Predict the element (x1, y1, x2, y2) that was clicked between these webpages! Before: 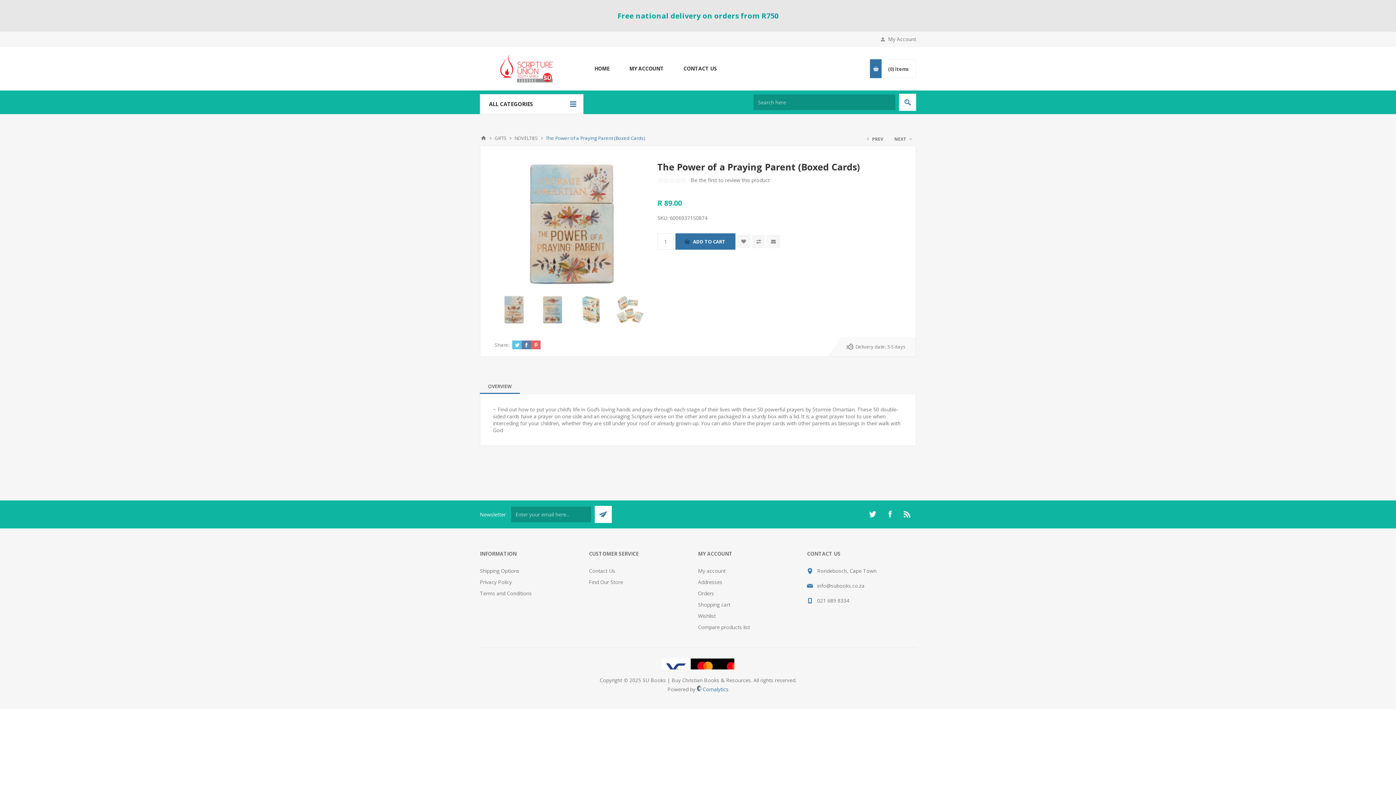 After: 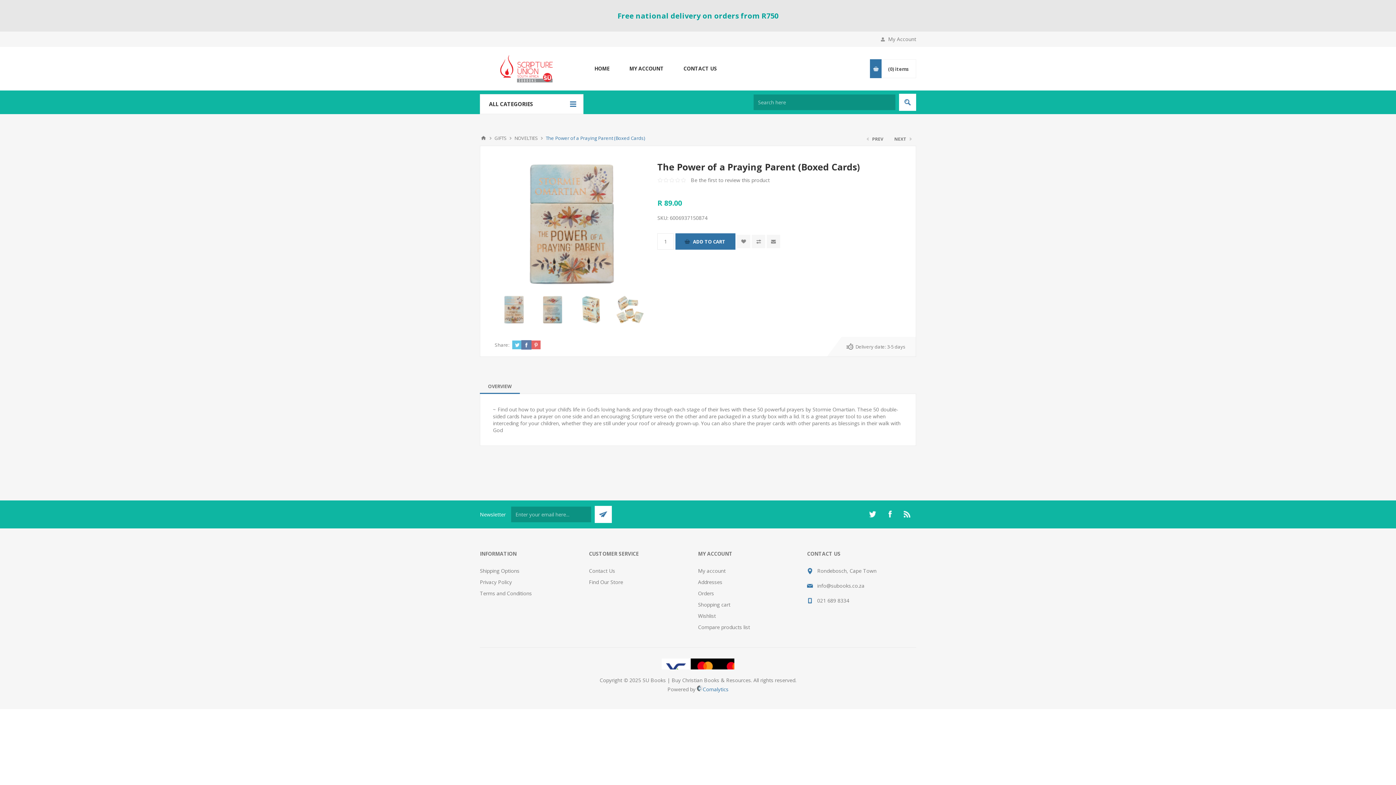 Action: bbox: (521, 340, 531, 349)